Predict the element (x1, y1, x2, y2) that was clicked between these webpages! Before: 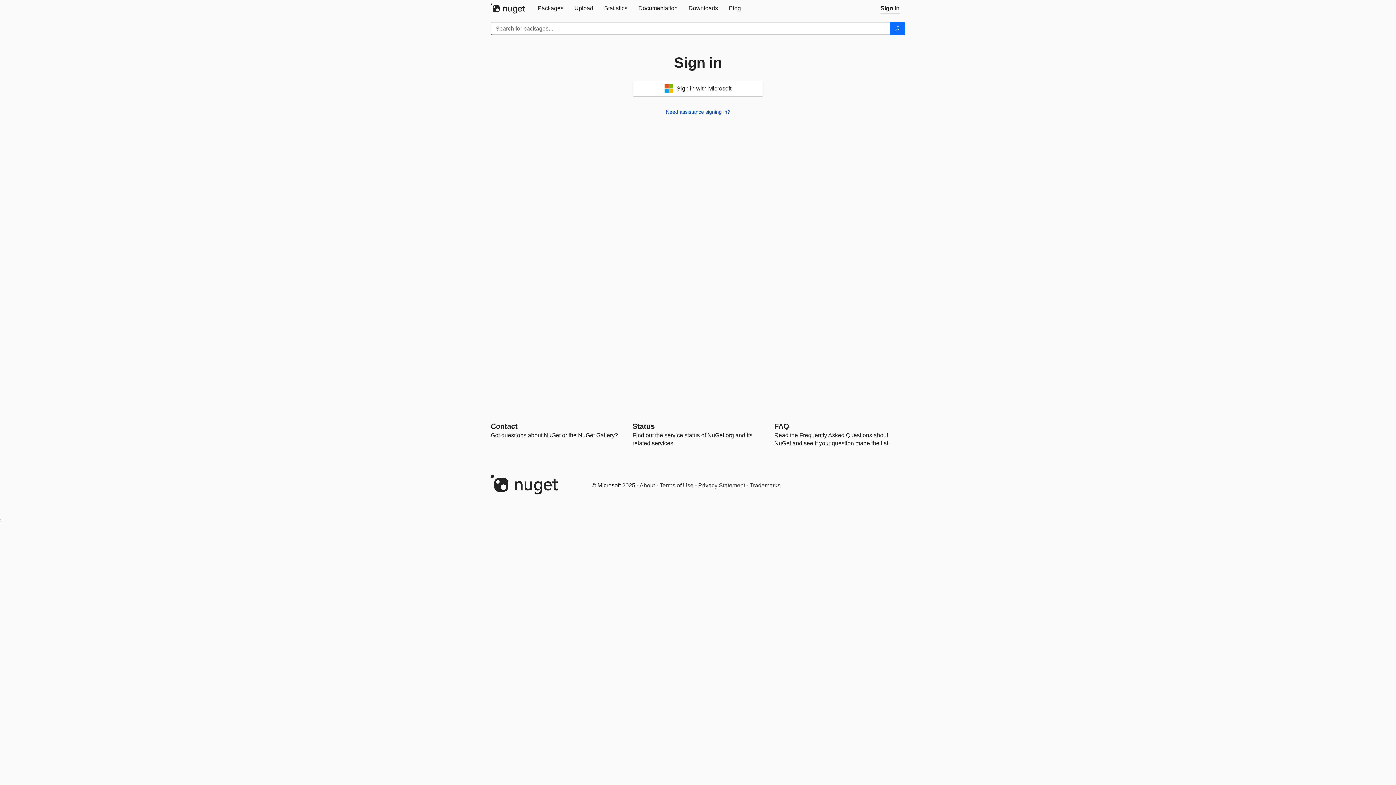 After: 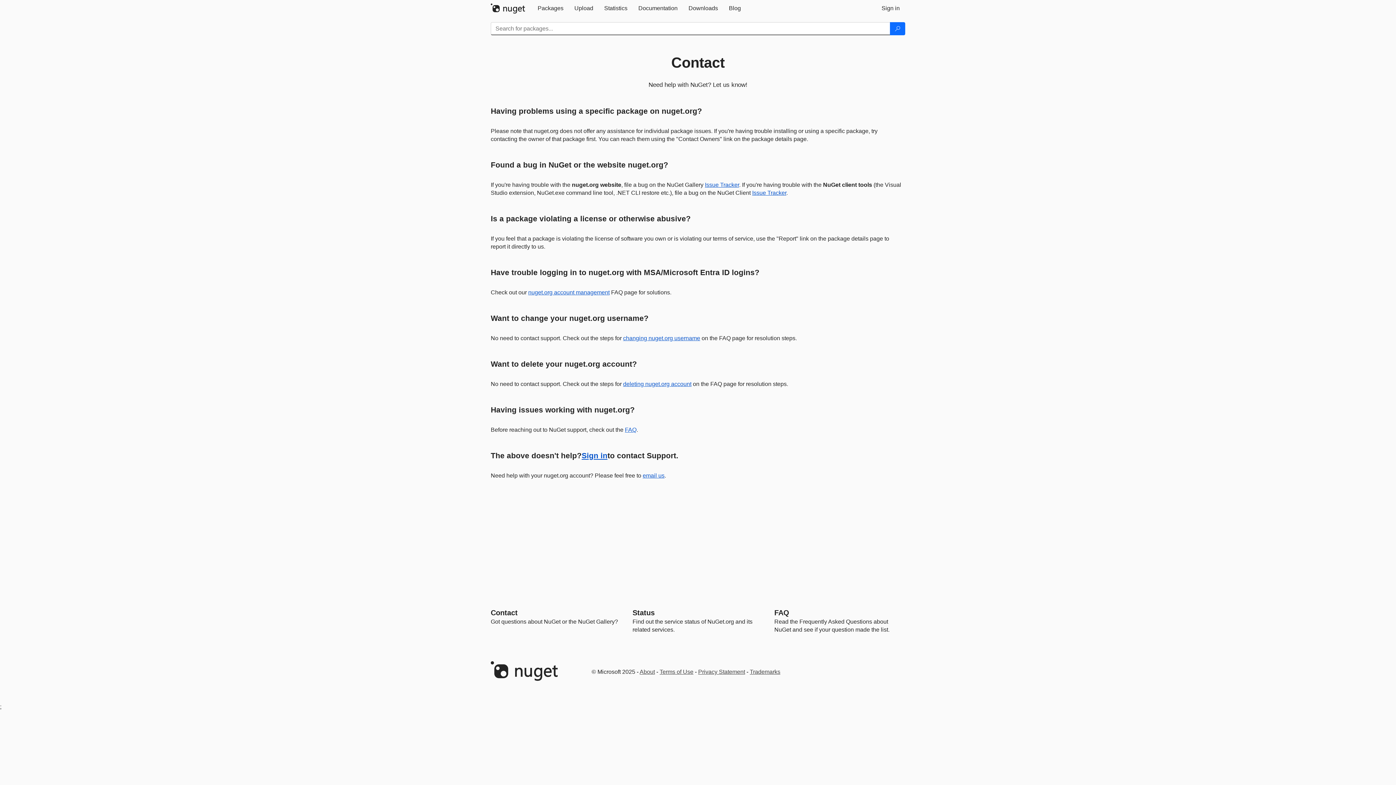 Action: label: Contact bbox: (490, 422, 517, 430)